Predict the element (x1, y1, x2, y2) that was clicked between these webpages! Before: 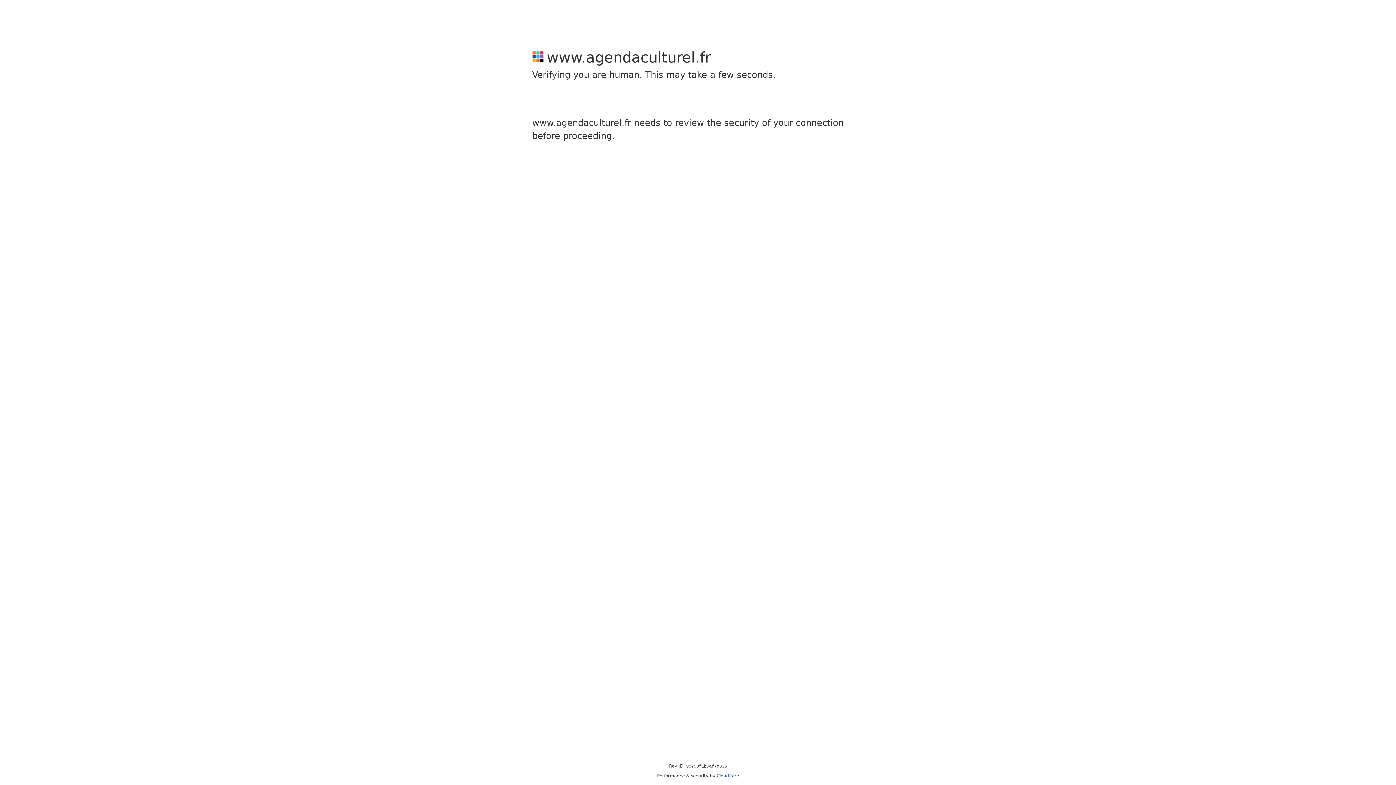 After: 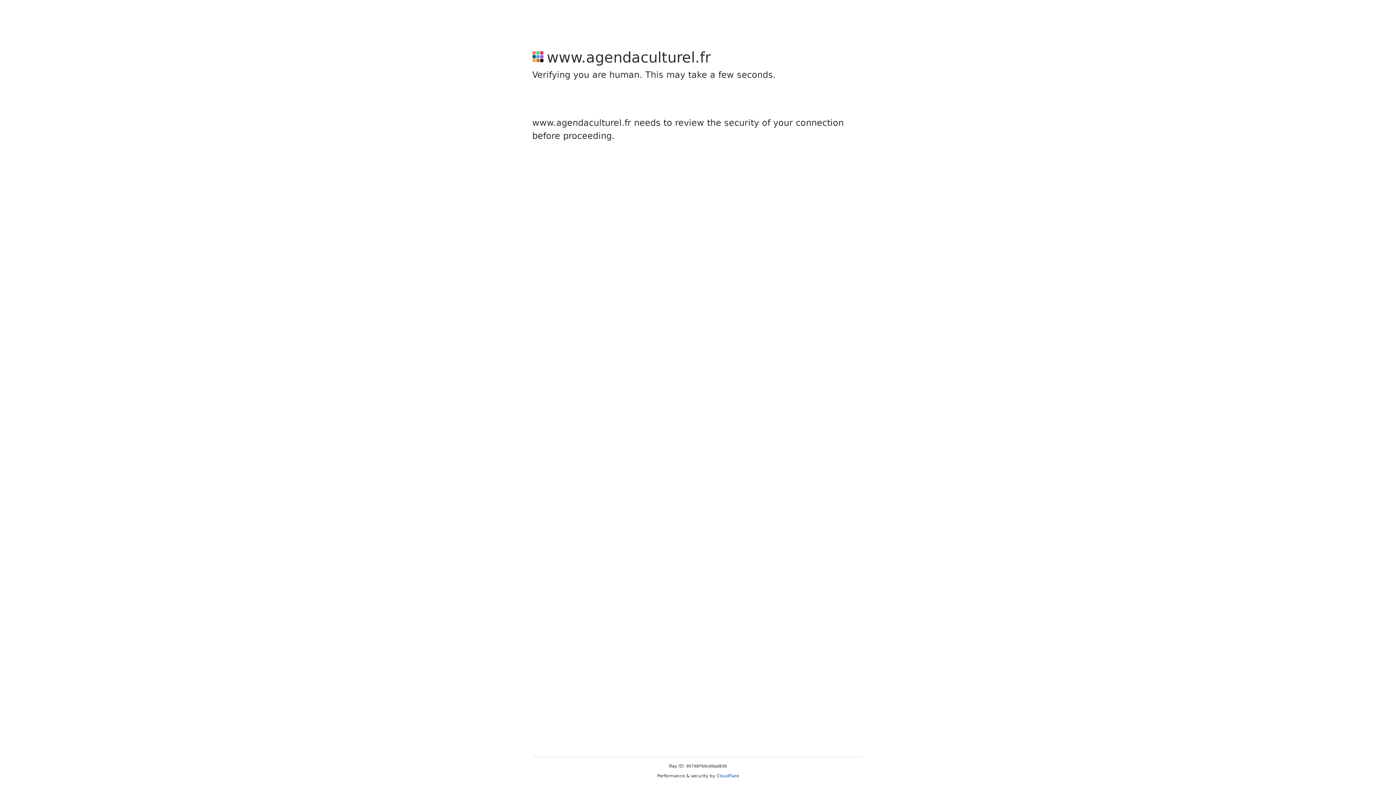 Action: label: Cloudflare bbox: (716, 773, 739, 778)